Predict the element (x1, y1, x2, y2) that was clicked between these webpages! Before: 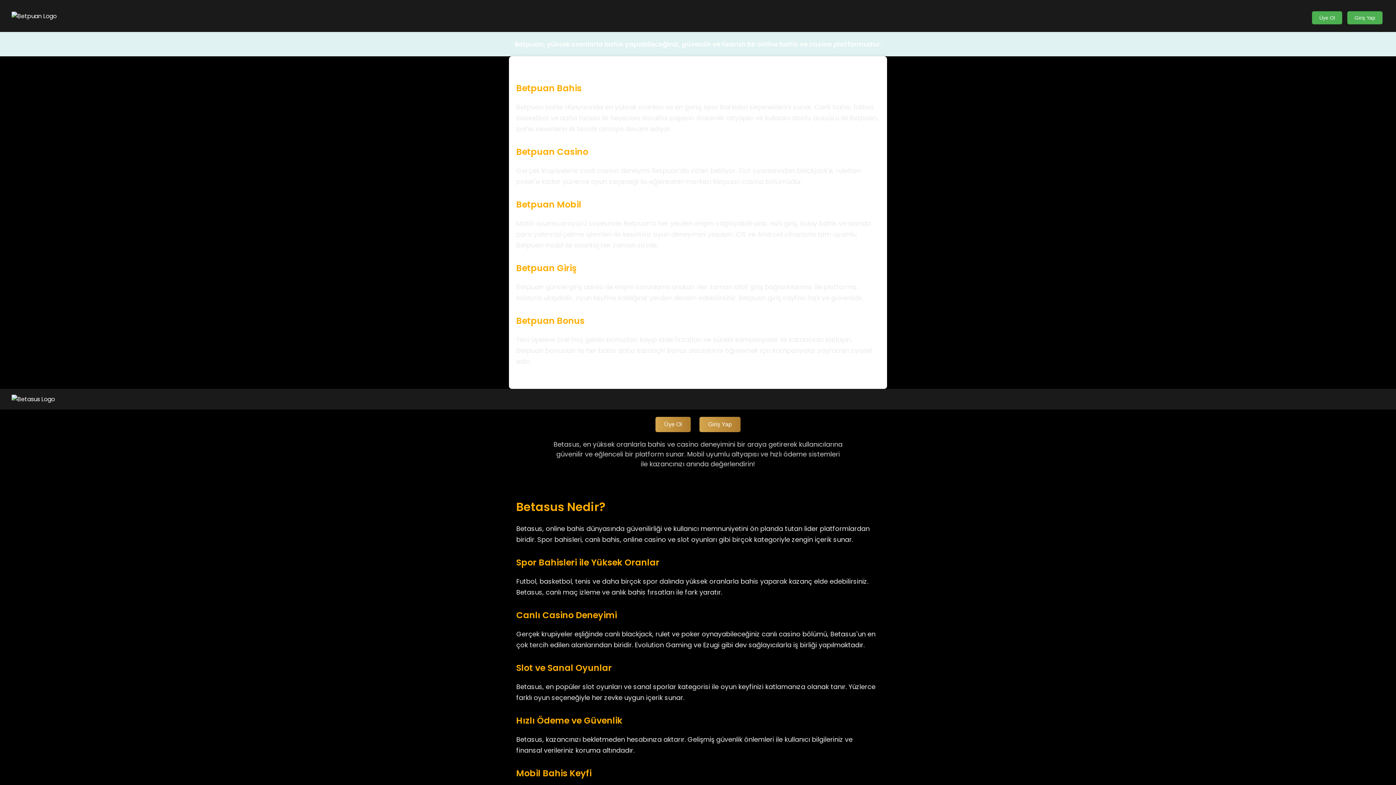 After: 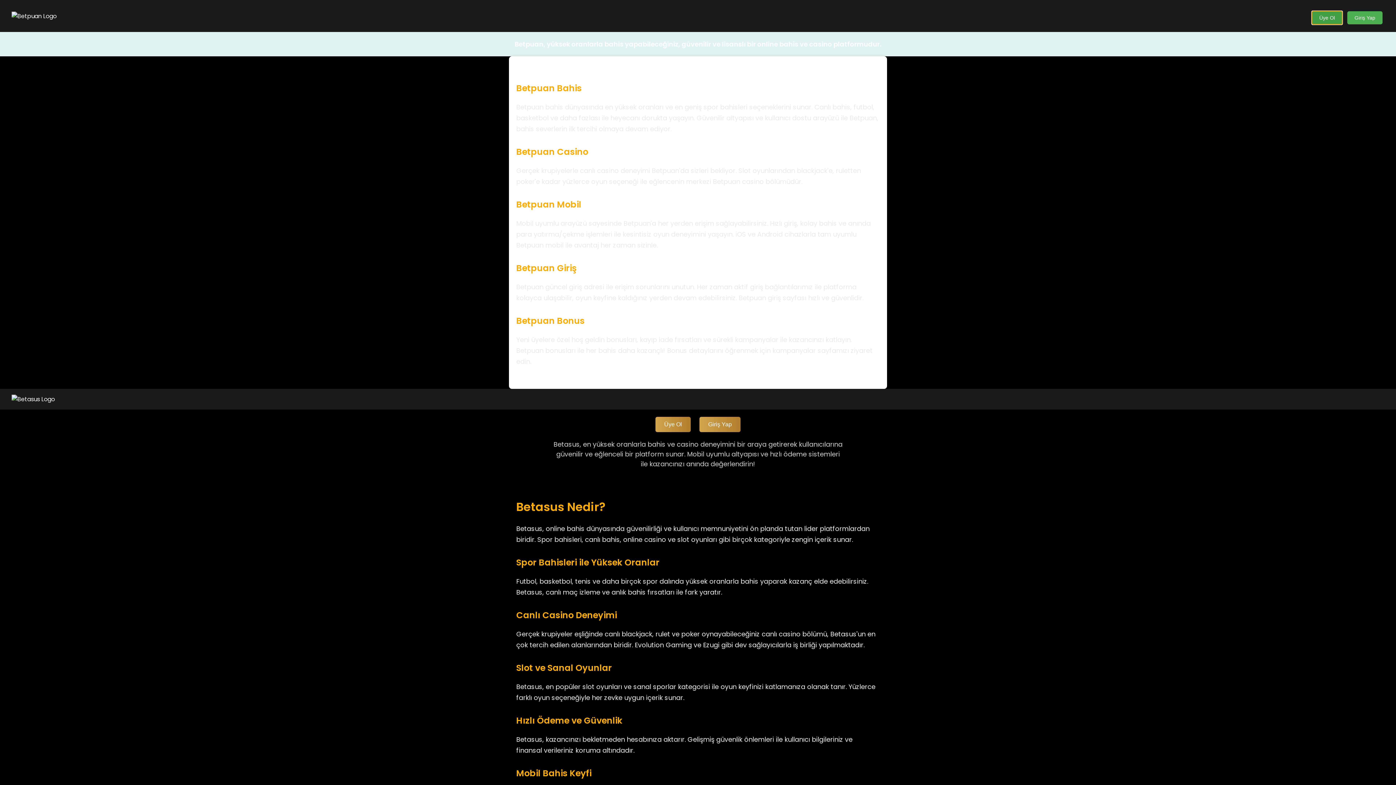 Action: label: Üye Ol bbox: (1312, 11, 1342, 24)